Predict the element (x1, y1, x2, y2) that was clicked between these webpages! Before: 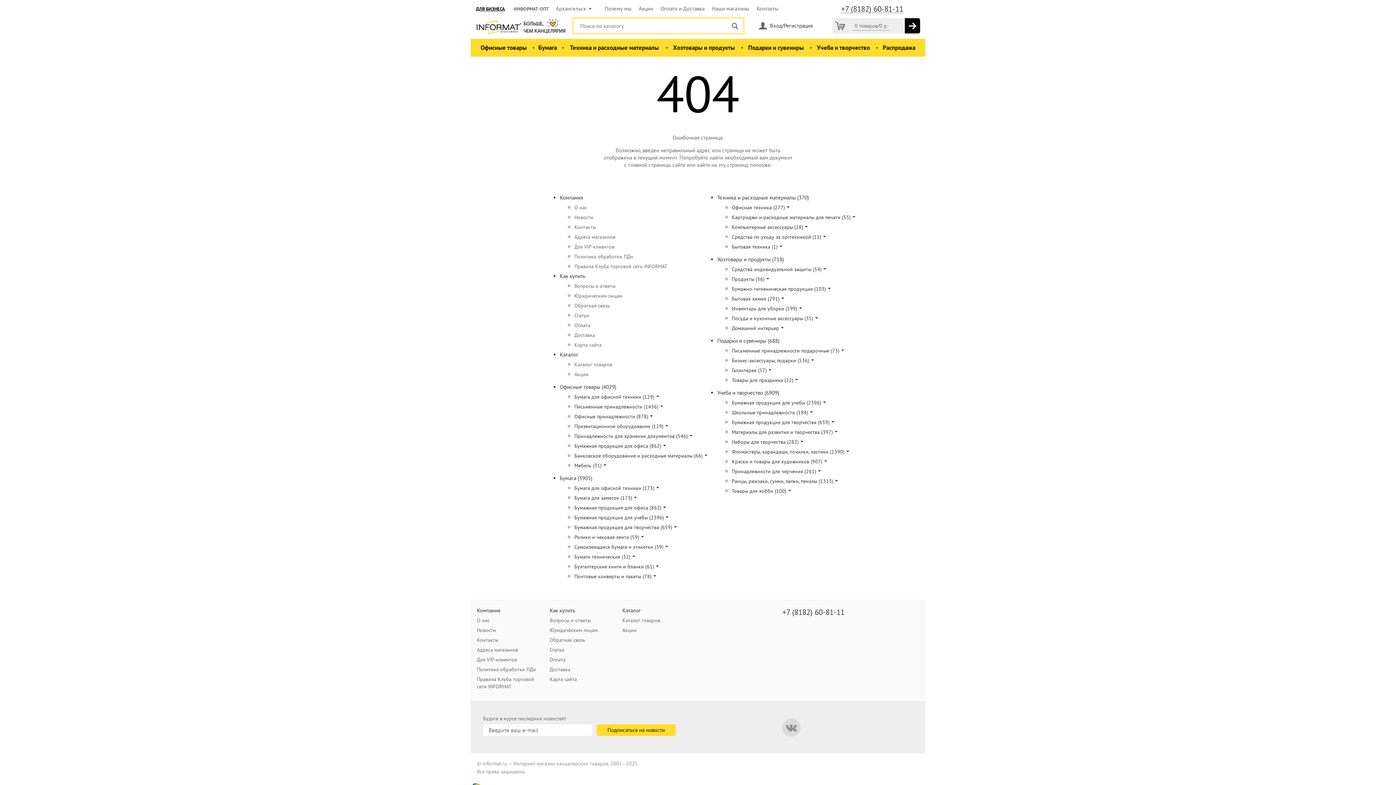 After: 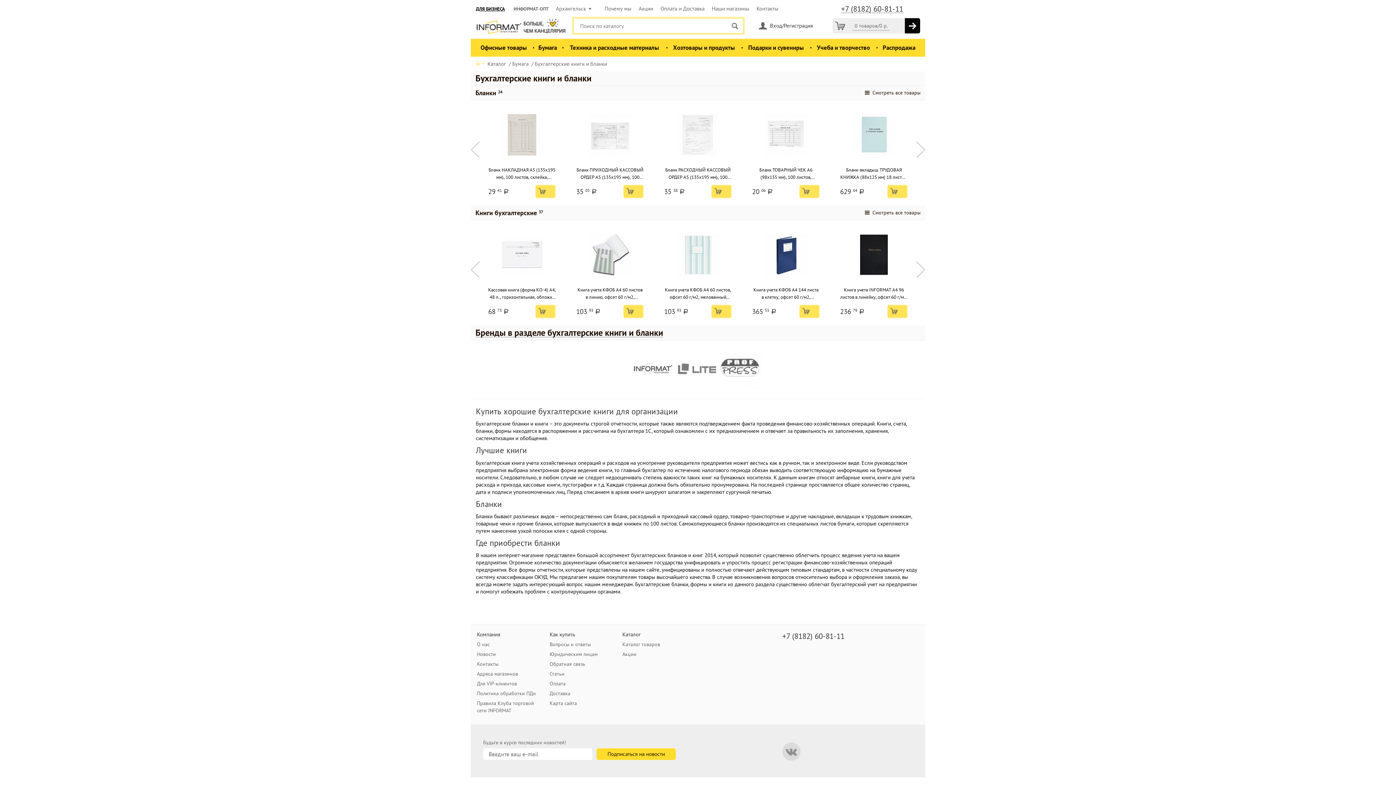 Action: label: Бухгалтерские книги и бланки (61) bbox: (574, 563, 654, 570)